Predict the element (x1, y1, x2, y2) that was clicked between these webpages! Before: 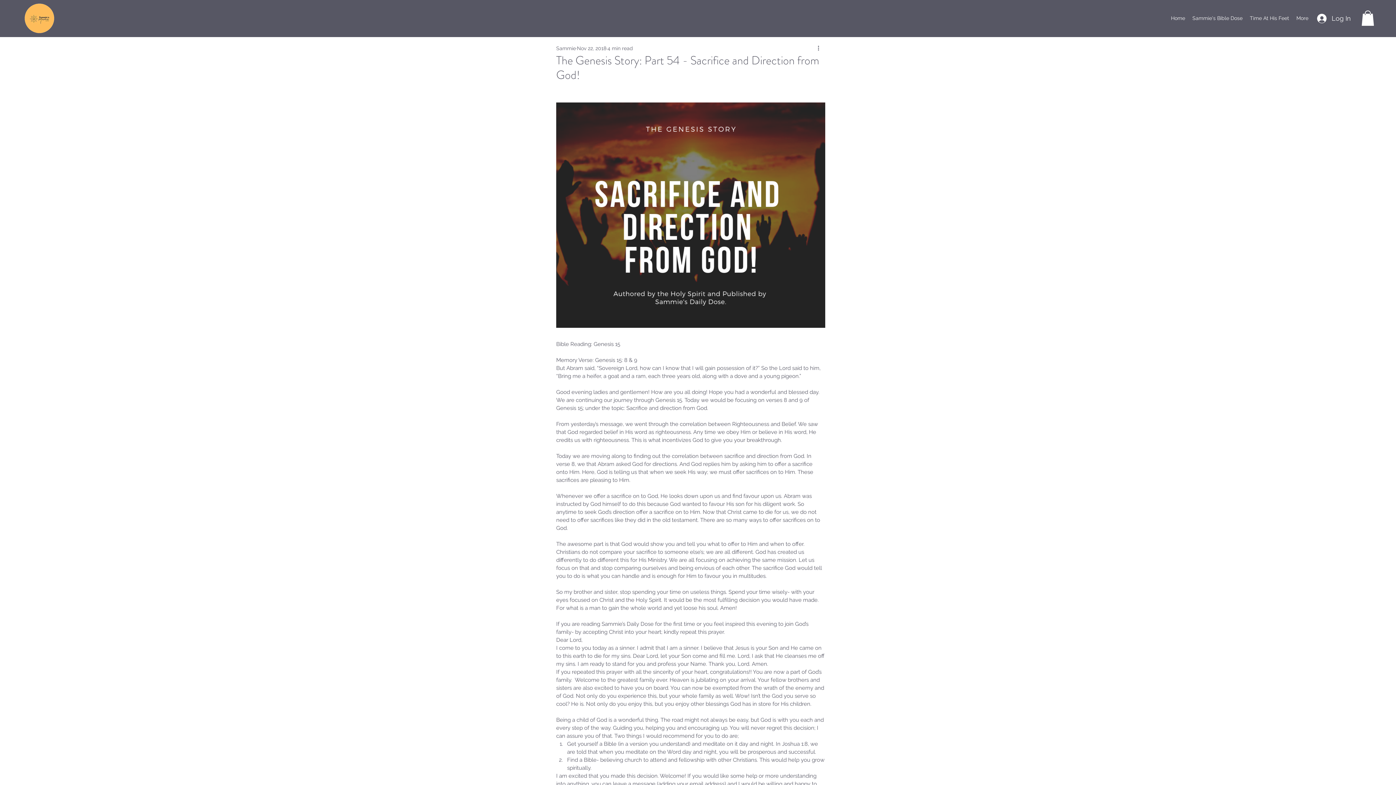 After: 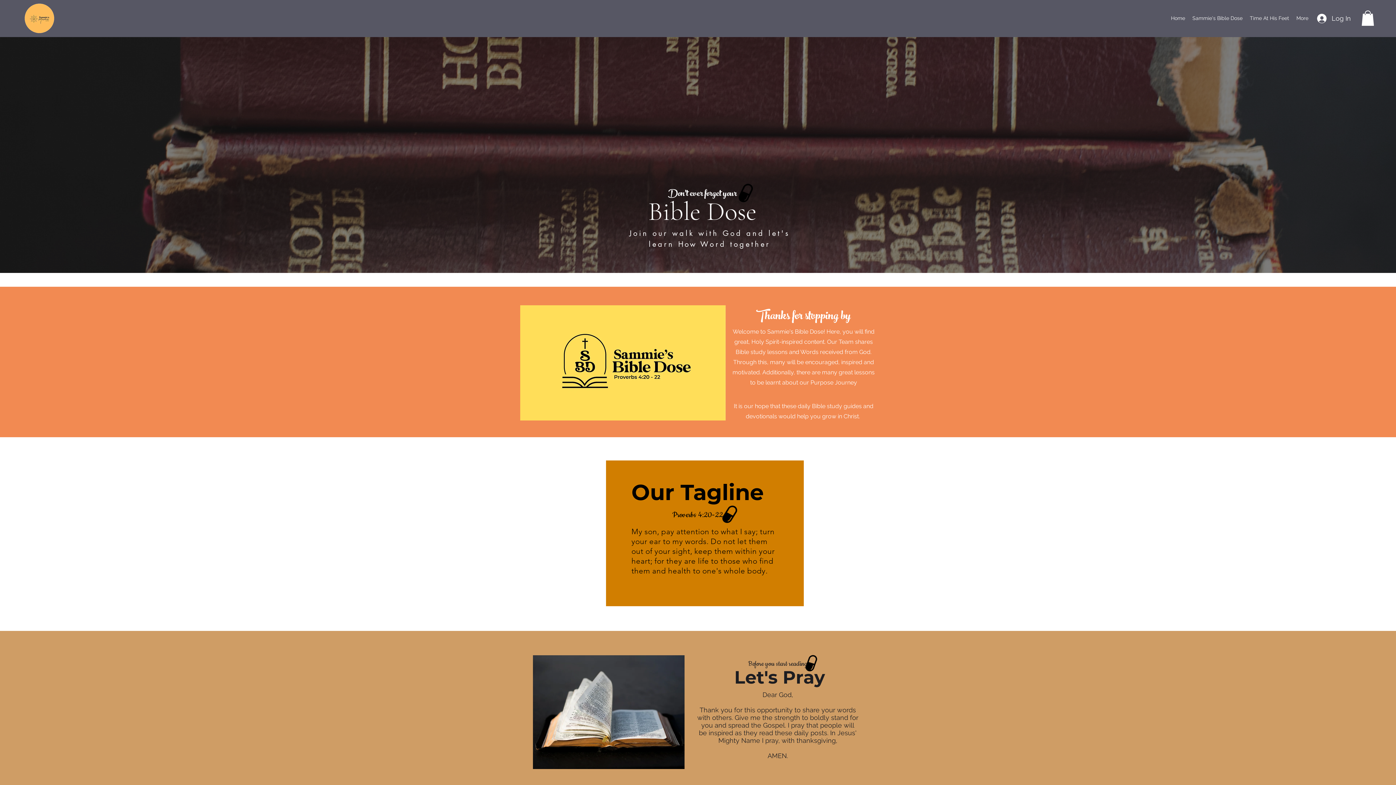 Action: label: Sammie's Bible Dose bbox: (1189, 12, 1246, 23)